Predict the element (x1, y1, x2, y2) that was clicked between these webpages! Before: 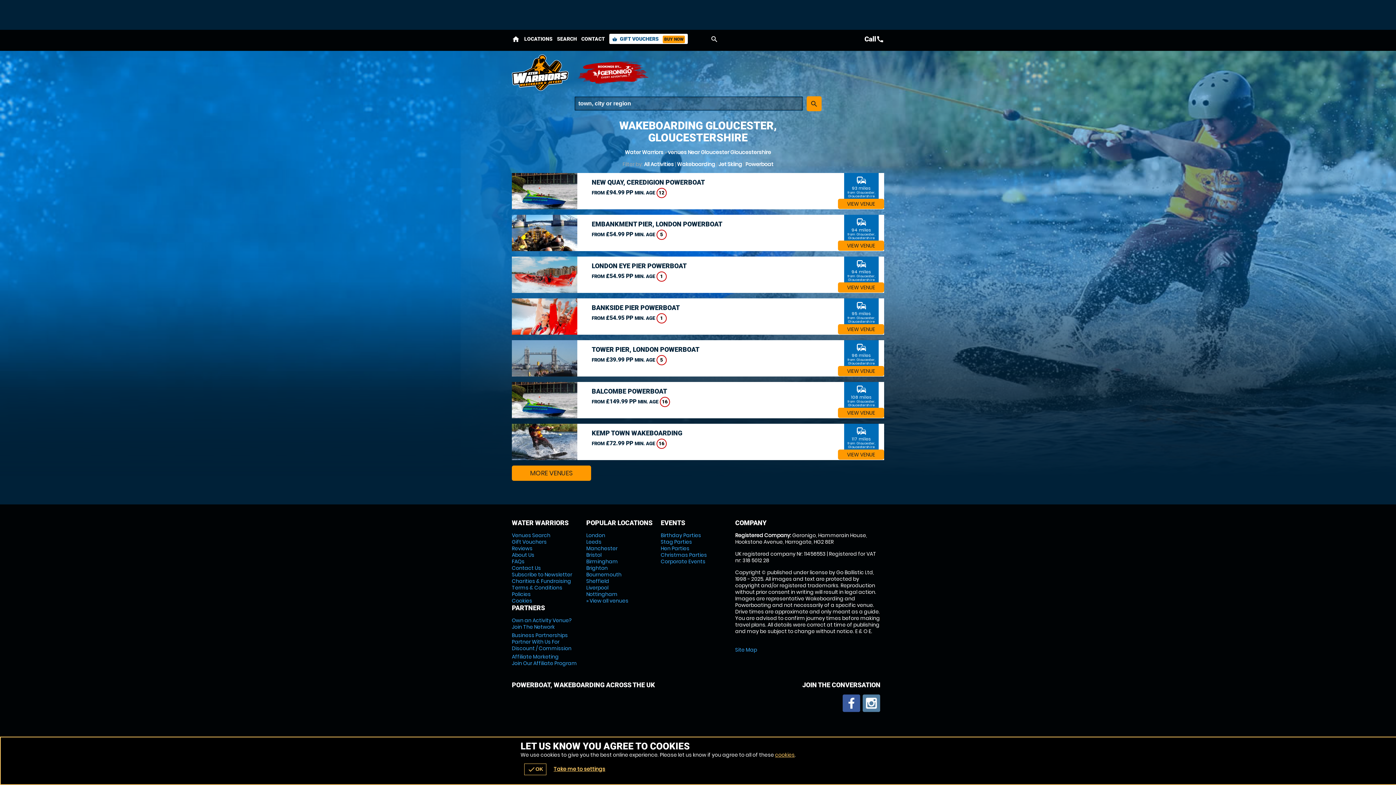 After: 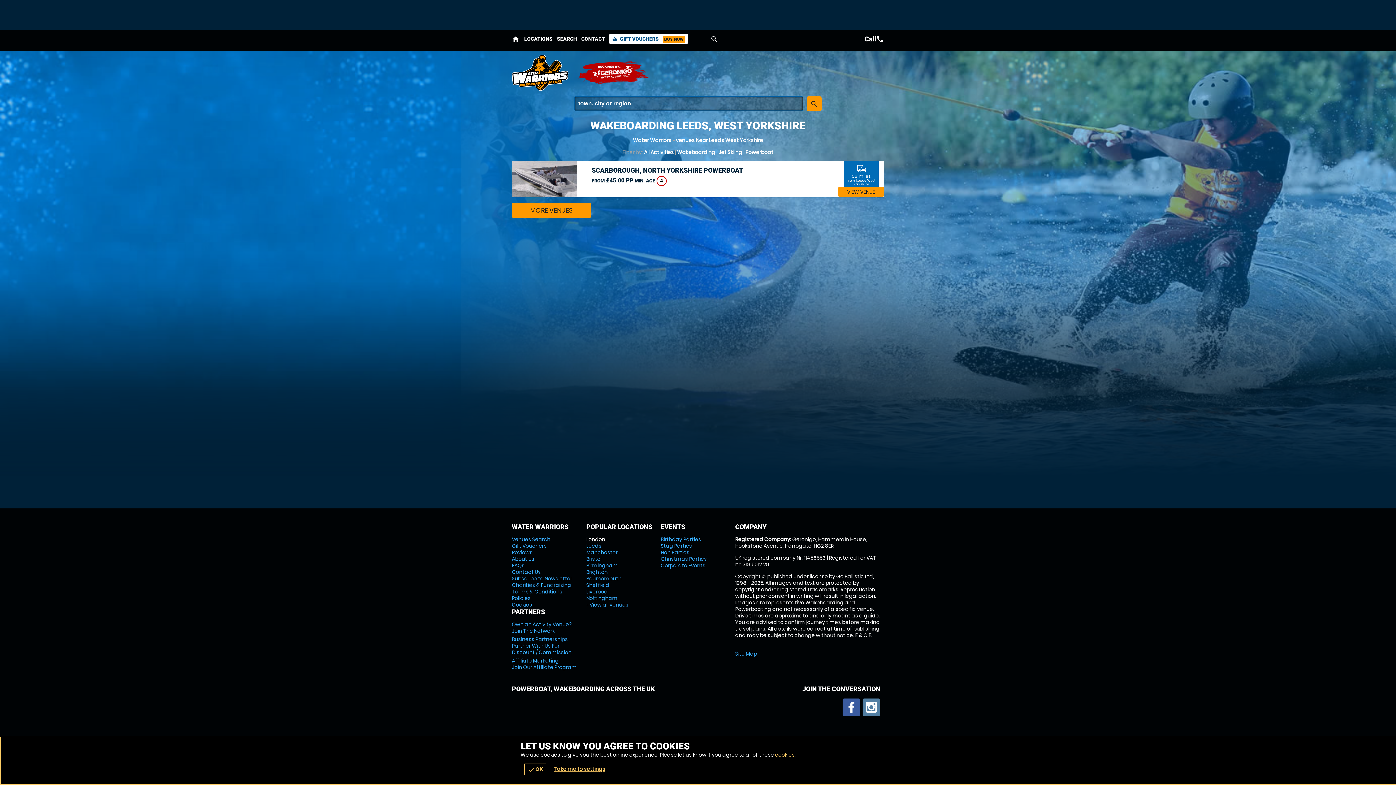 Action: bbox: (586, 538, 601, 545) label: Leeds